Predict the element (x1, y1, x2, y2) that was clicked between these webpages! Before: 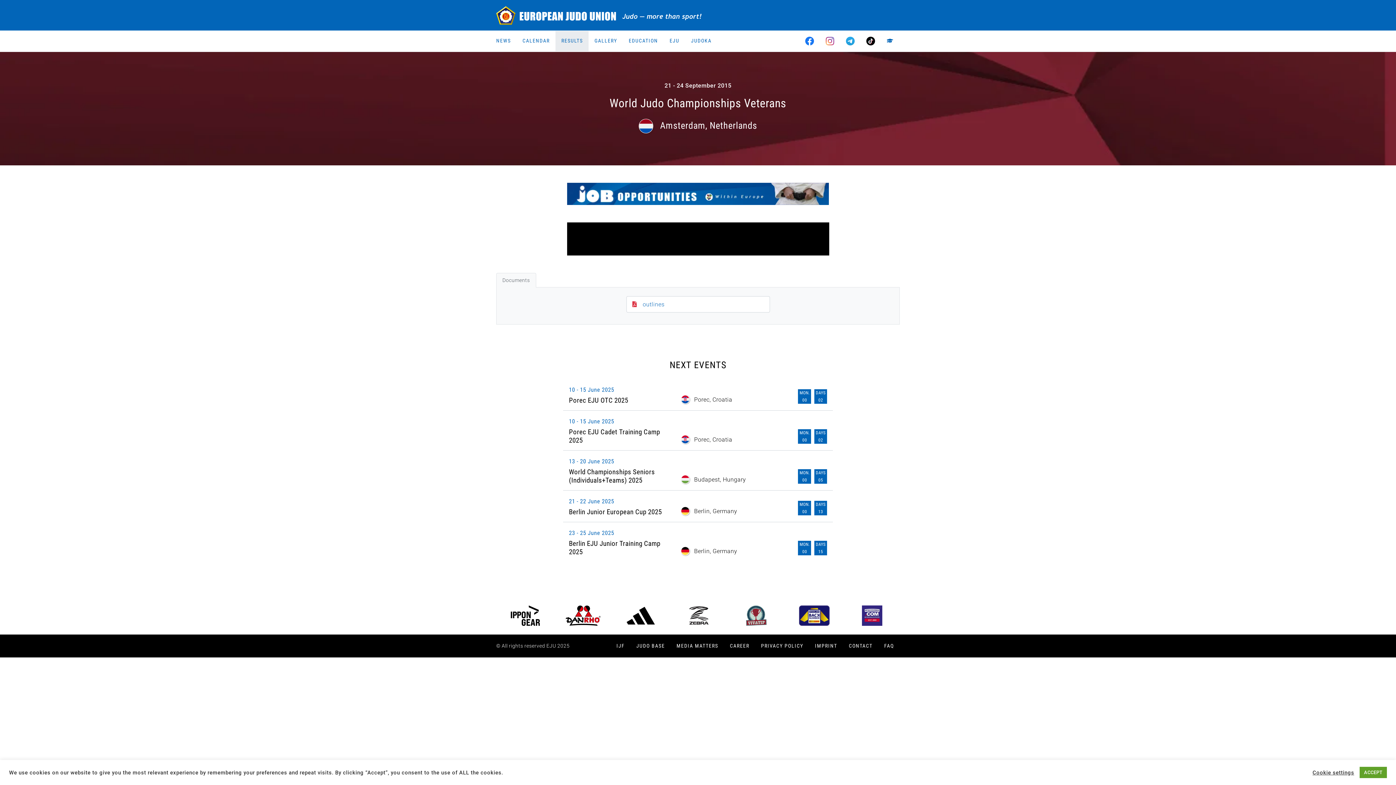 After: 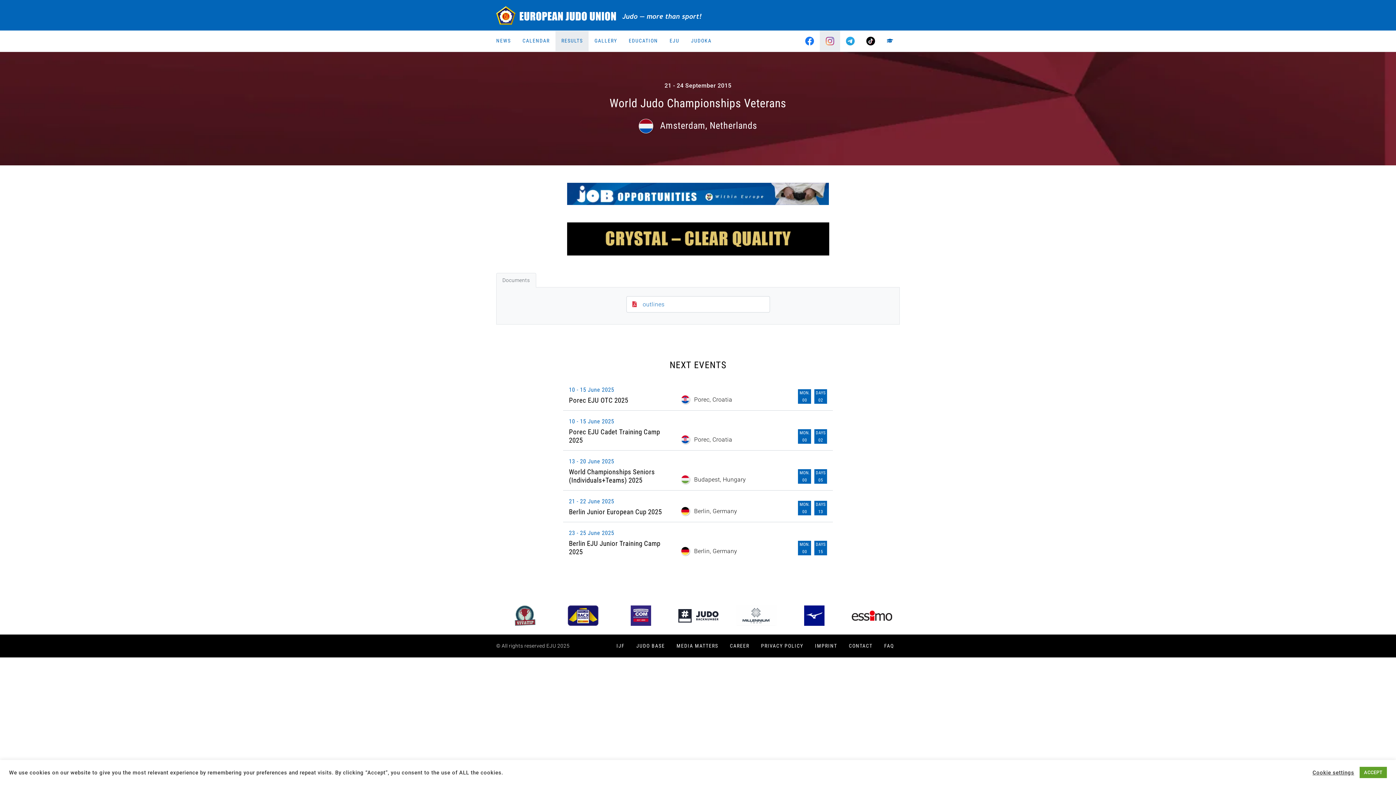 Action: bbox: (820, 30, 840, 51)